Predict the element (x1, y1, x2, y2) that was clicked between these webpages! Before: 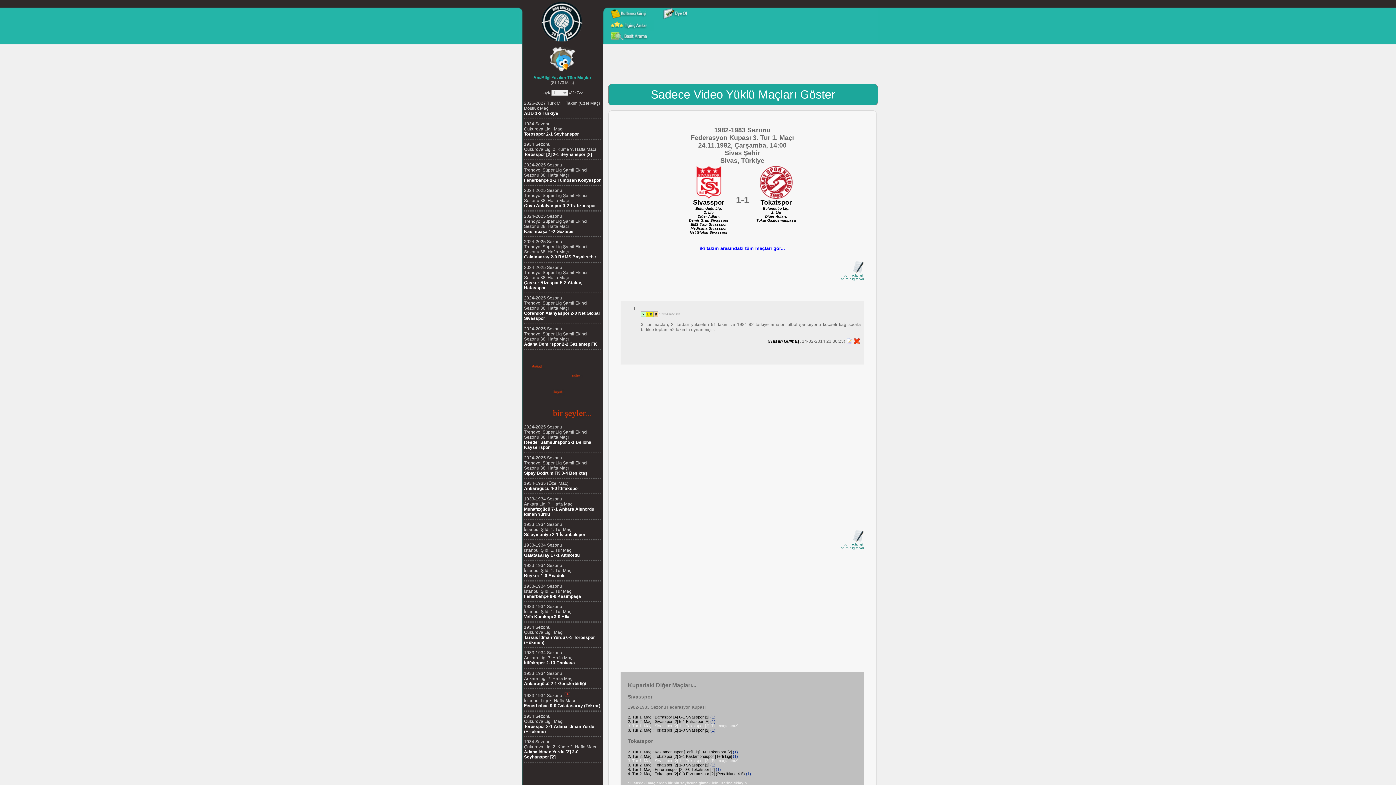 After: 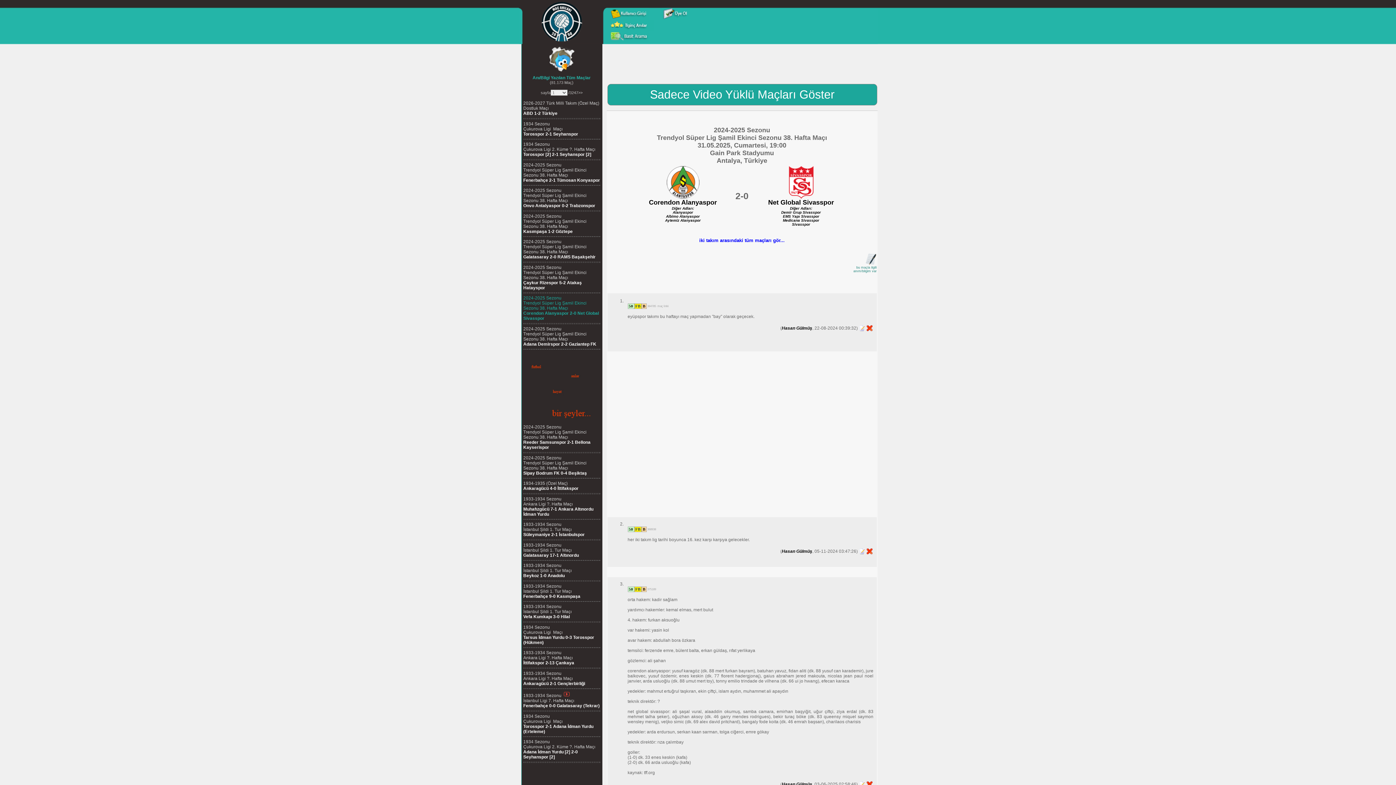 Action: label: 2024-2025 Sezonu
Trendyol Süper Lig Şamil Ekinci Sezonu 38. Hafta Maçı
Corendon Alanyaspor 2-0 Net Global Sivasspor bbox: (524, 295, 599, 321)